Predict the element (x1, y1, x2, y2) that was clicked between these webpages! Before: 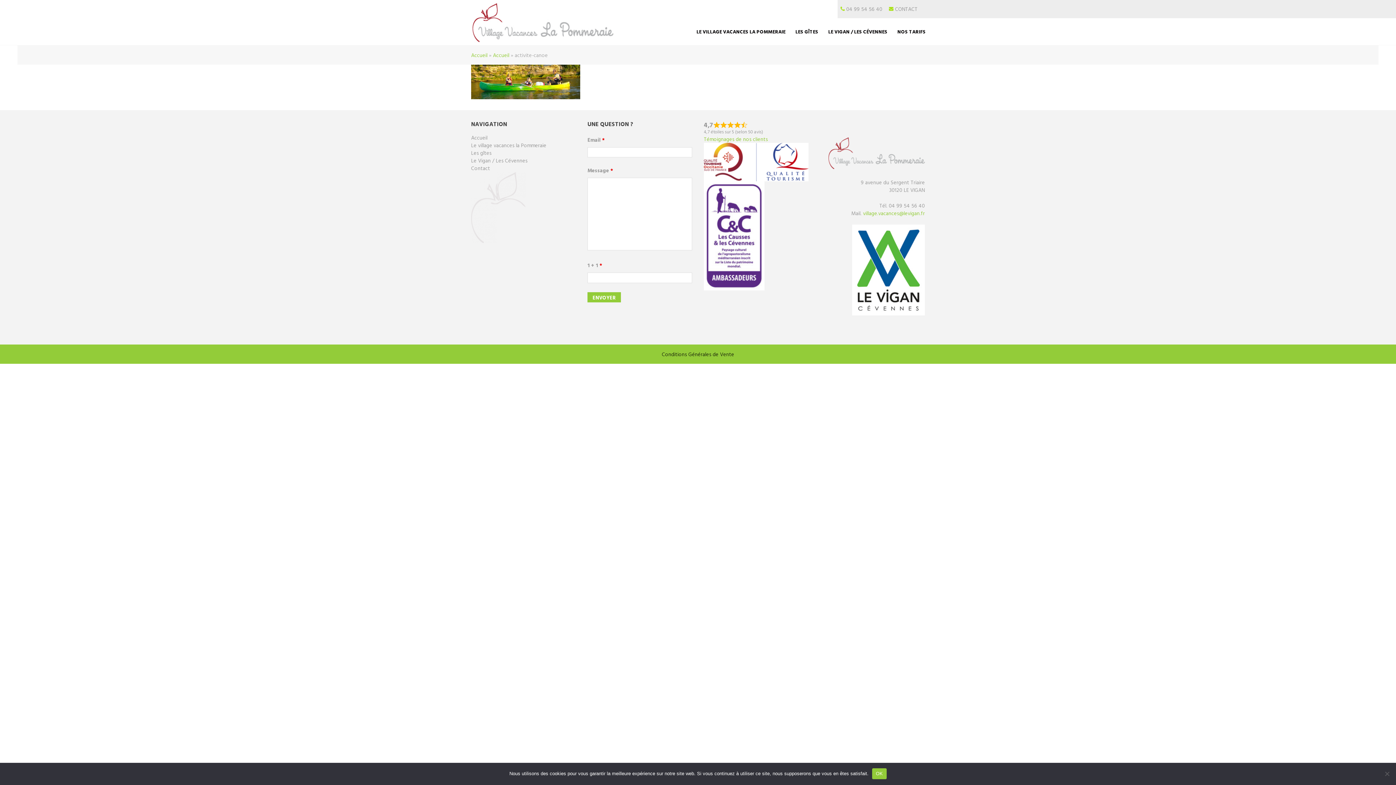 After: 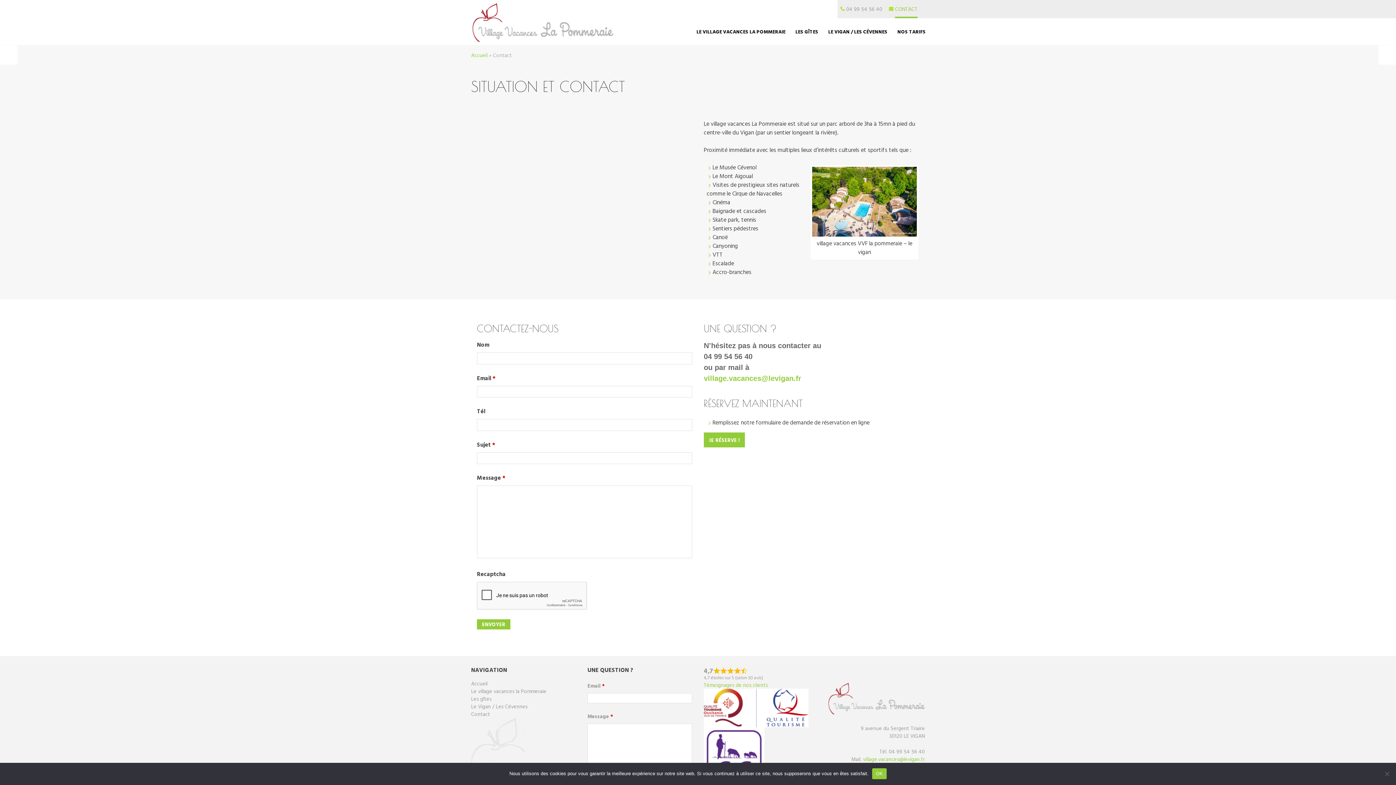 Action: label: CONTACT bbox: (895, 0, 917, 18)